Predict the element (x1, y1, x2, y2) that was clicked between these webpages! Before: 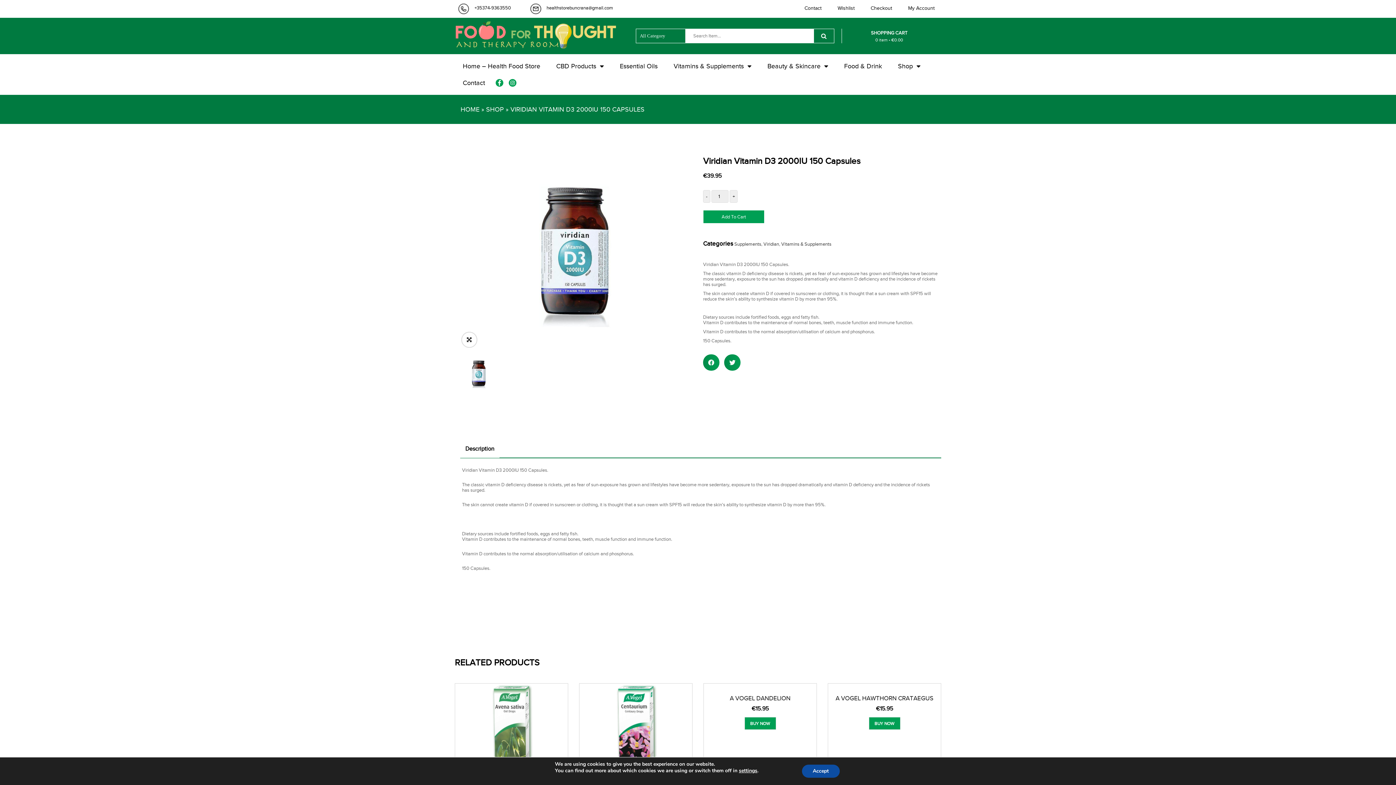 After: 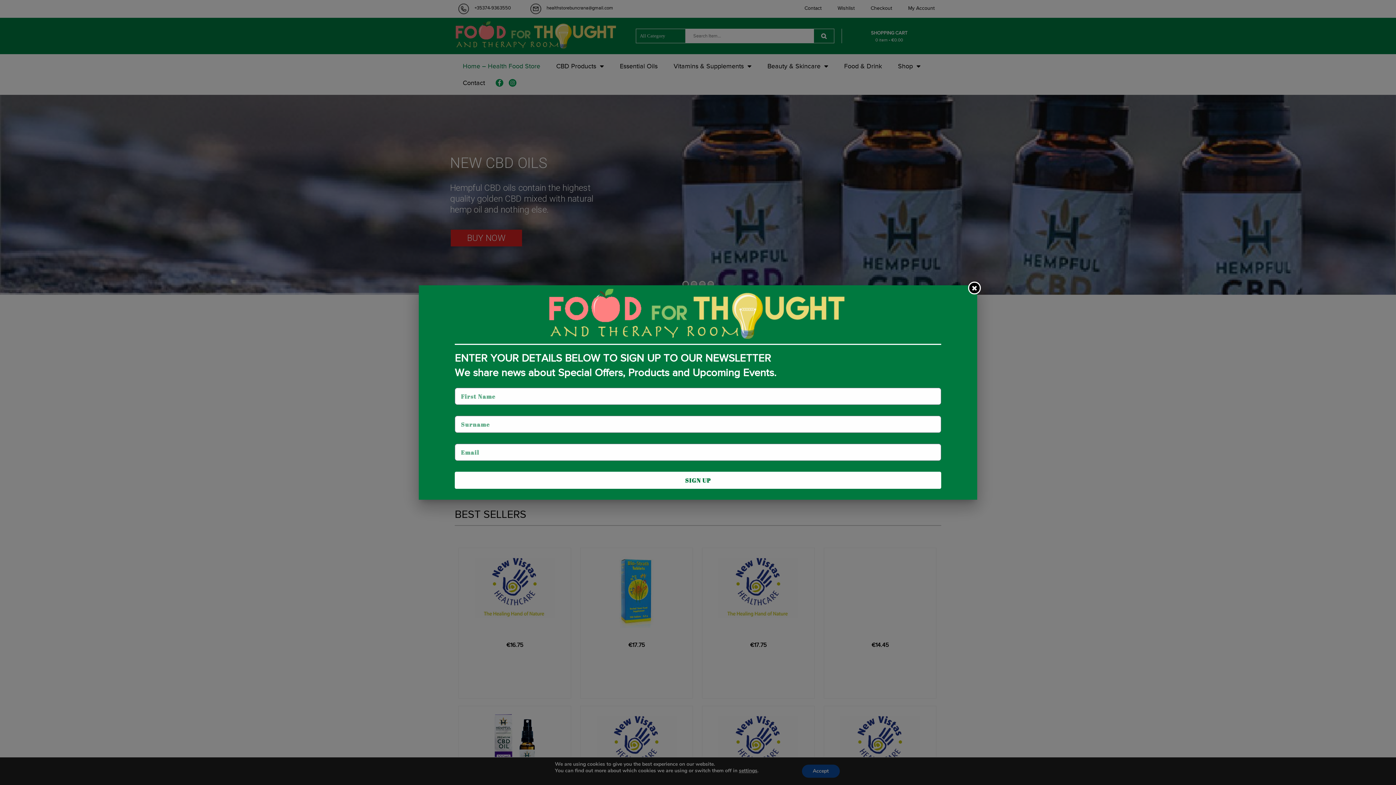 Action: bbox: (460, 105, 479, 113) label: HOME